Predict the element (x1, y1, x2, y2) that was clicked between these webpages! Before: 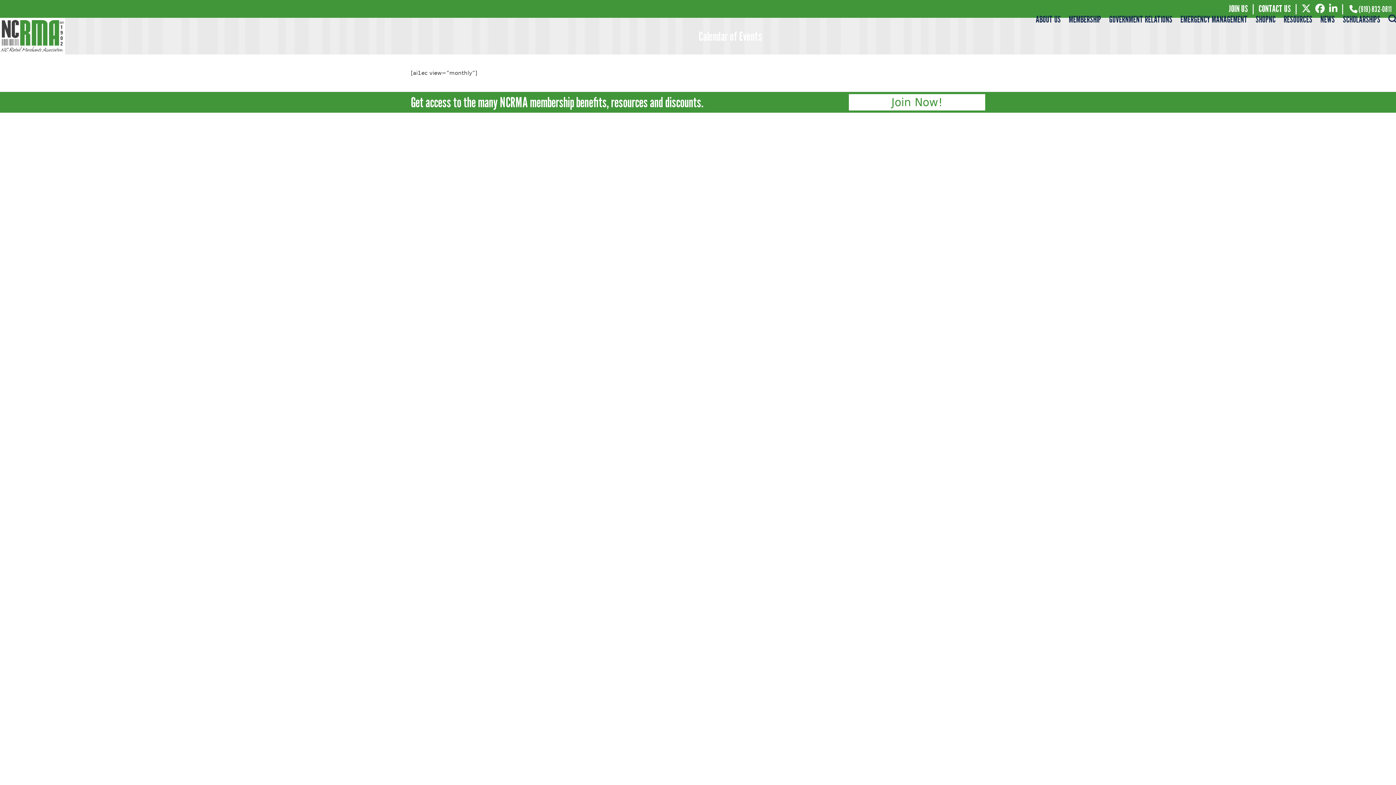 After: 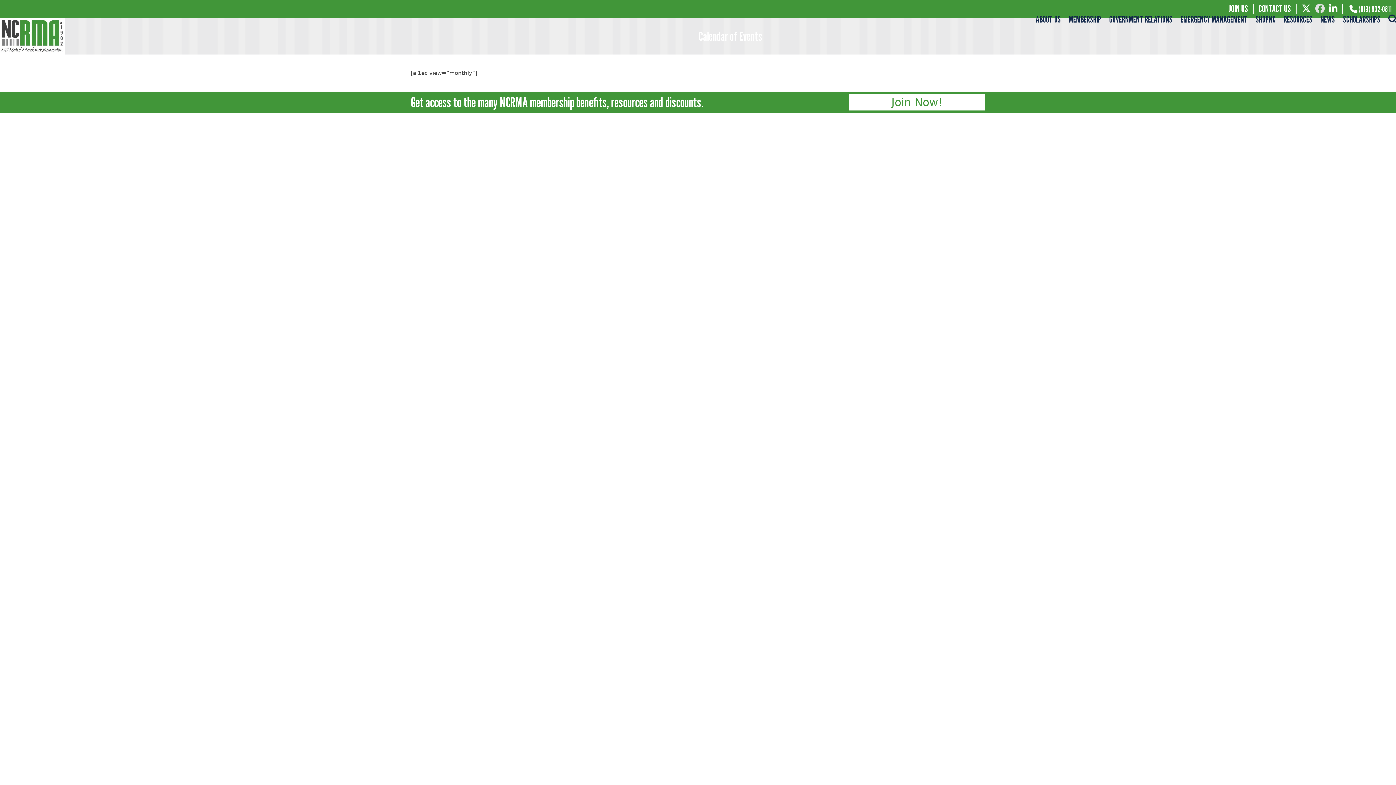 Action: bbox: (1315, 2, 1325, 14)